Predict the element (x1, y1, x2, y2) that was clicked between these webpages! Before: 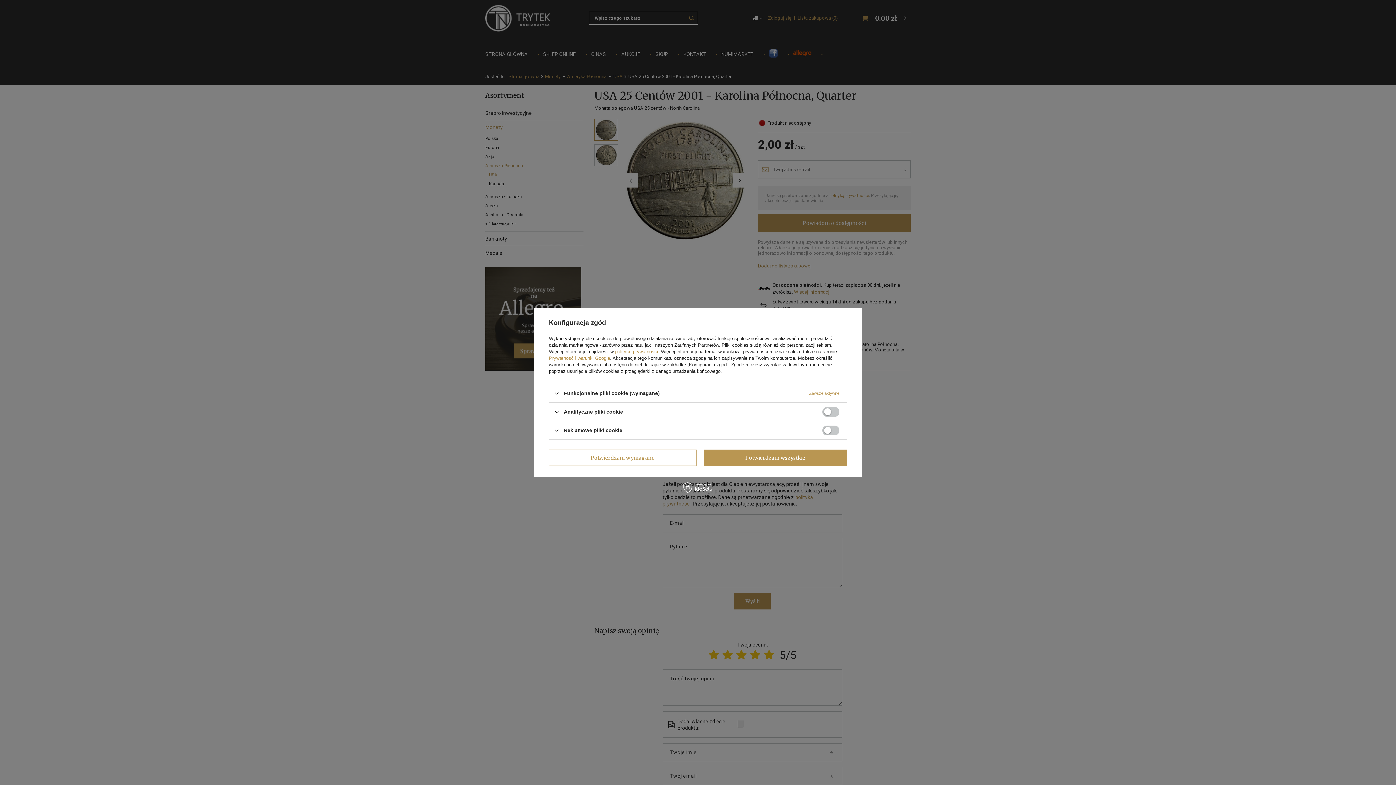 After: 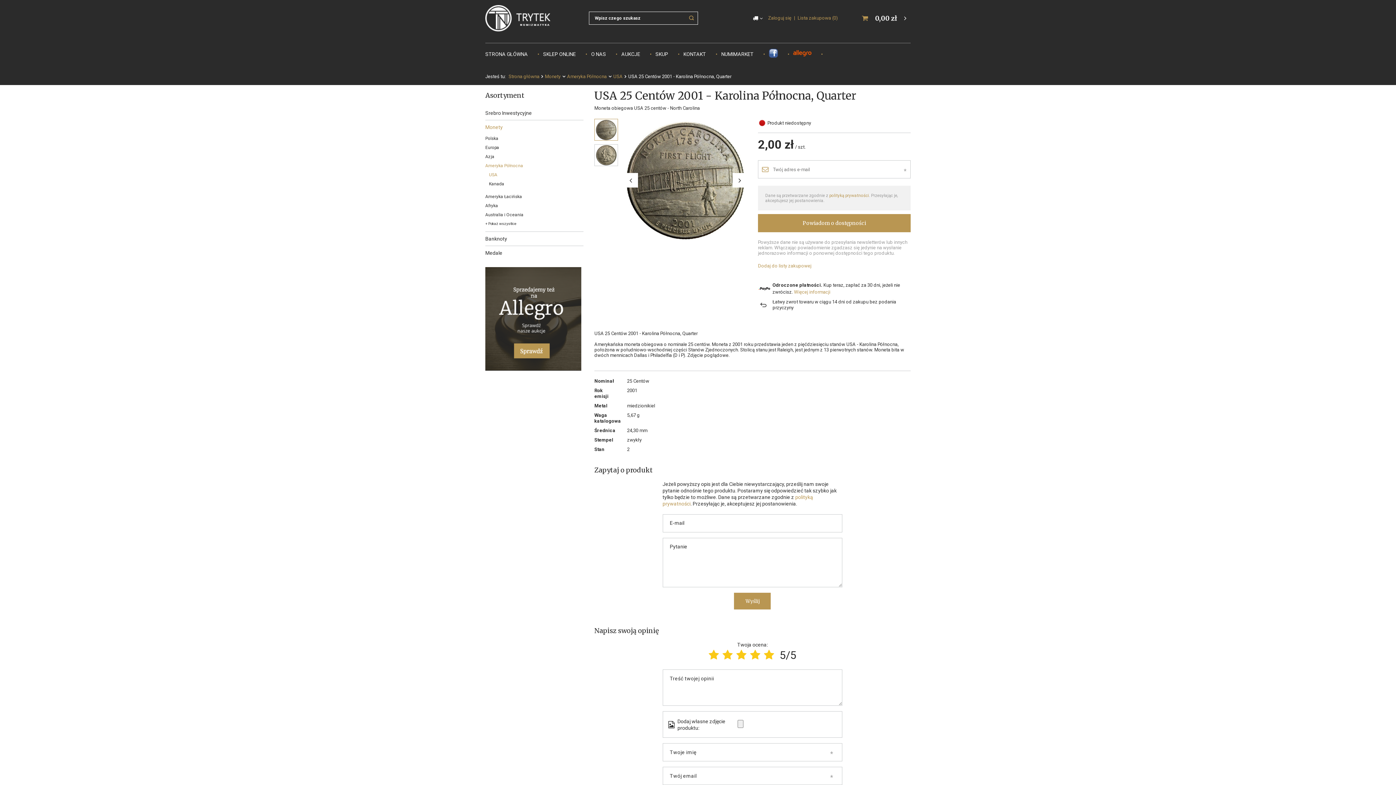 Action: label: Potwierdzam wszystkie bbox: (703, 449, 847, 466)